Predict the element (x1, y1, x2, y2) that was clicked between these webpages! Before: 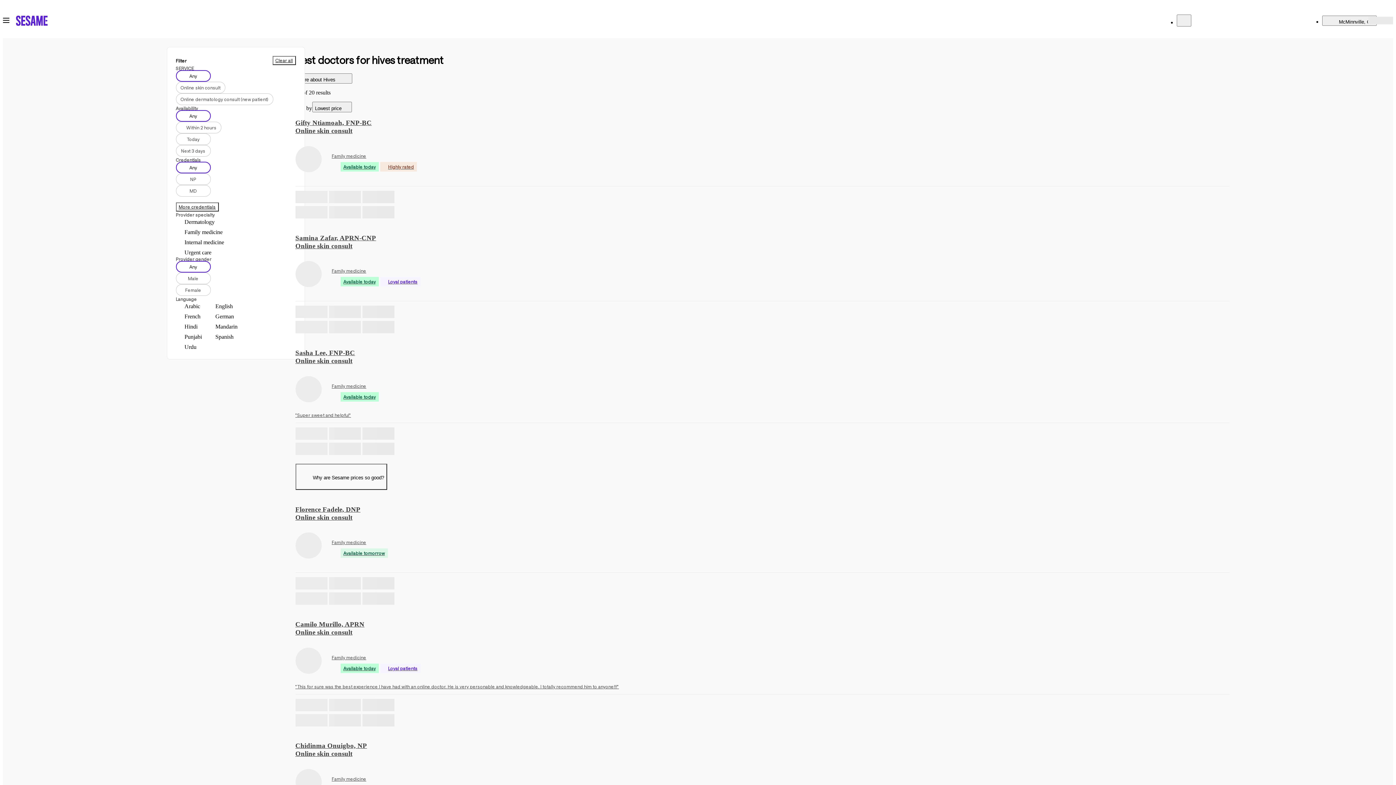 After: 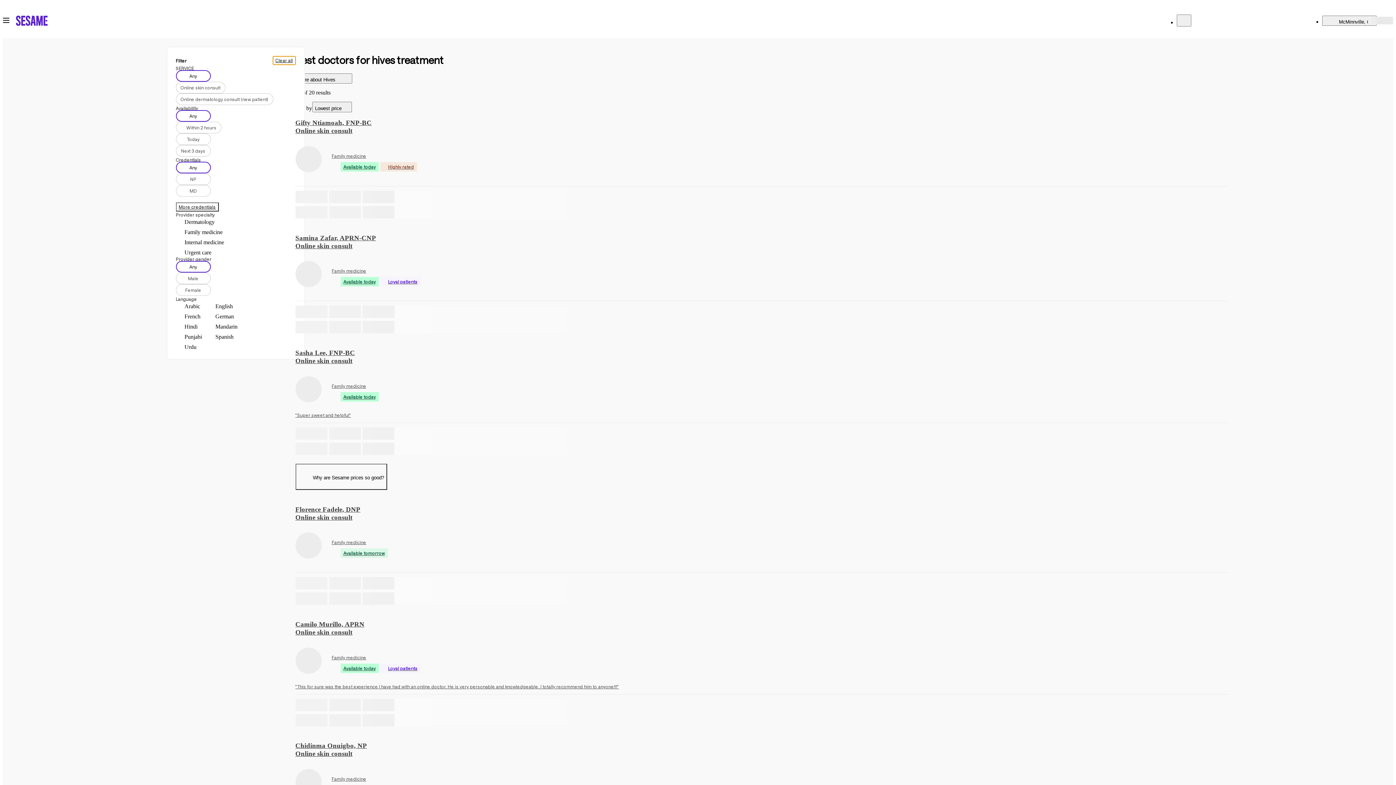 Action: label: Clear all bbox: (272, 56, 295, 65)